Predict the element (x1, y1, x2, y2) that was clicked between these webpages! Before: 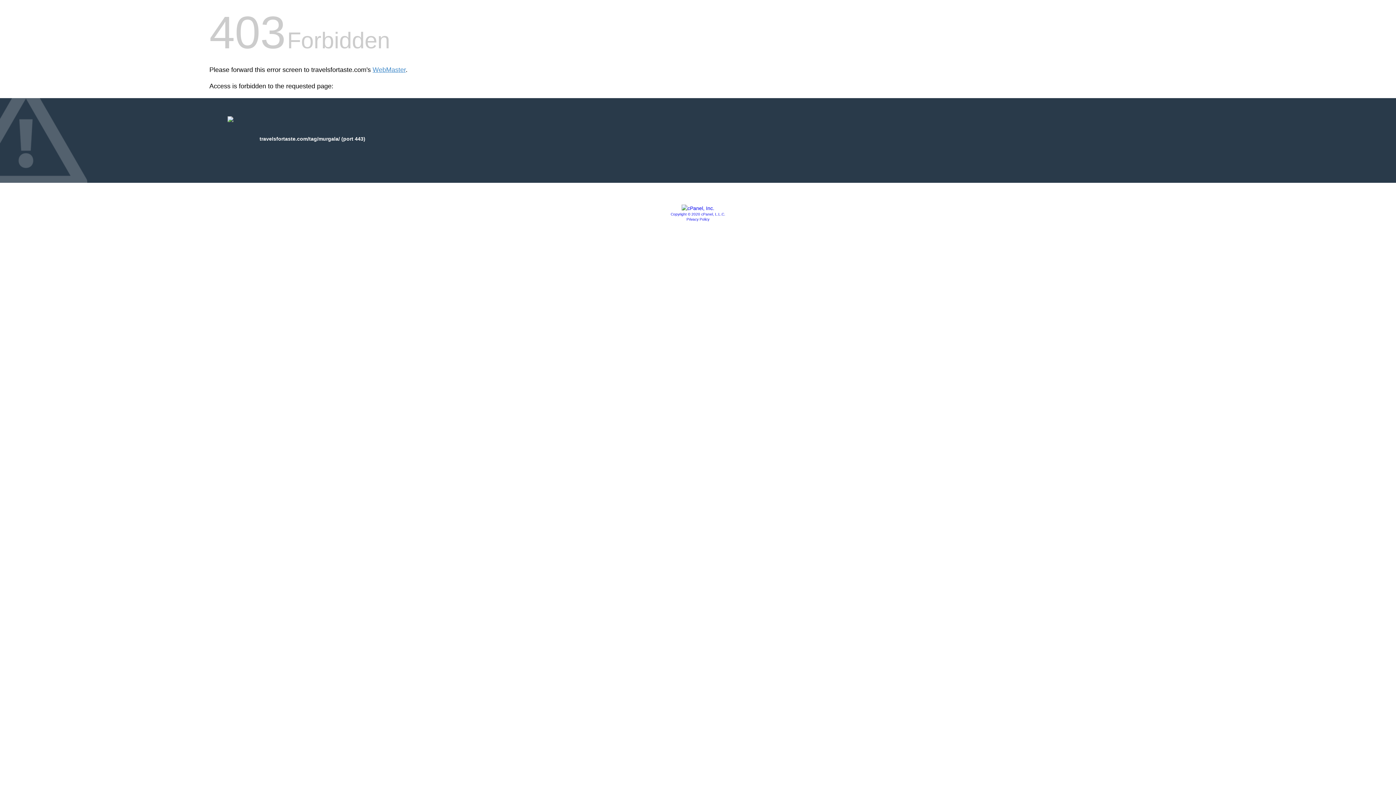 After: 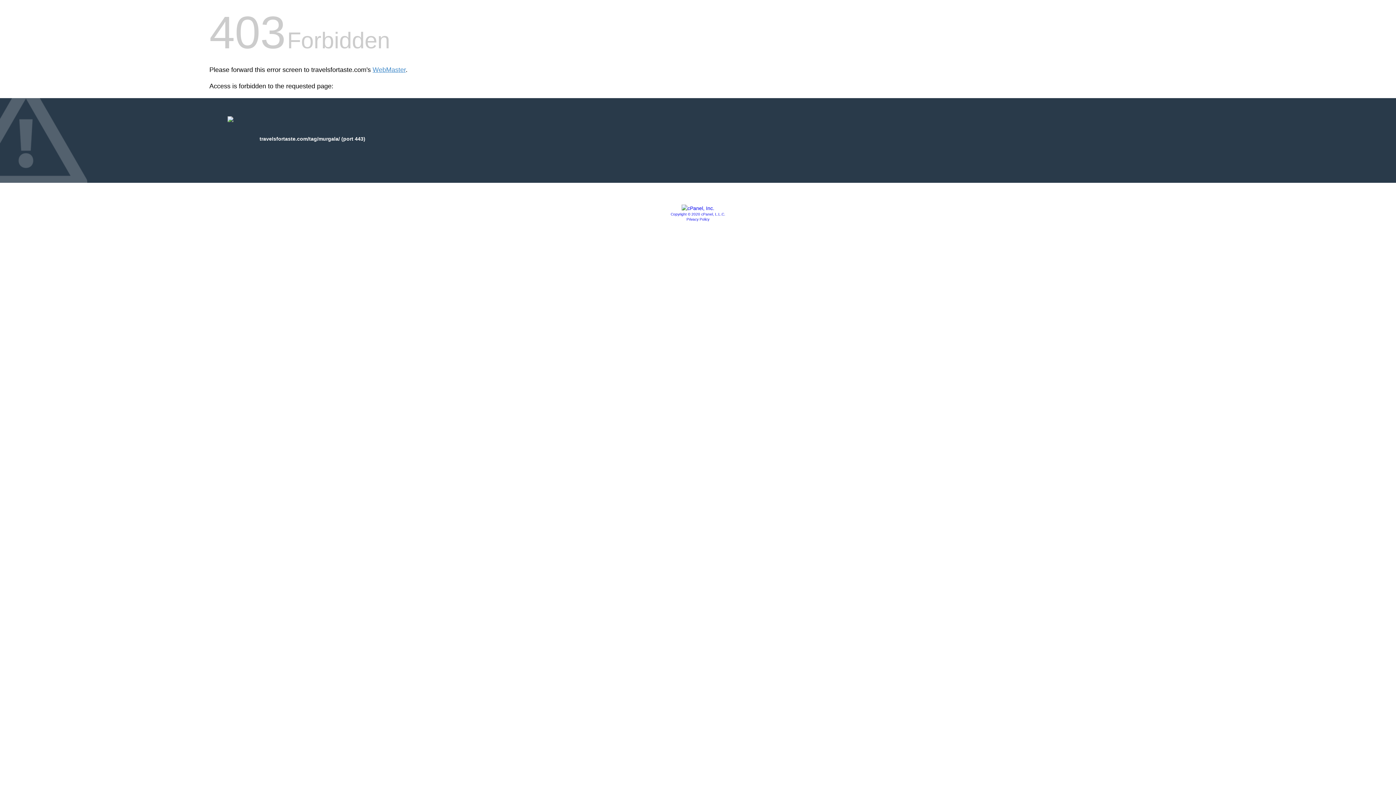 Action: label: Privacy Policy bbox: (686, 217, 709, 221)